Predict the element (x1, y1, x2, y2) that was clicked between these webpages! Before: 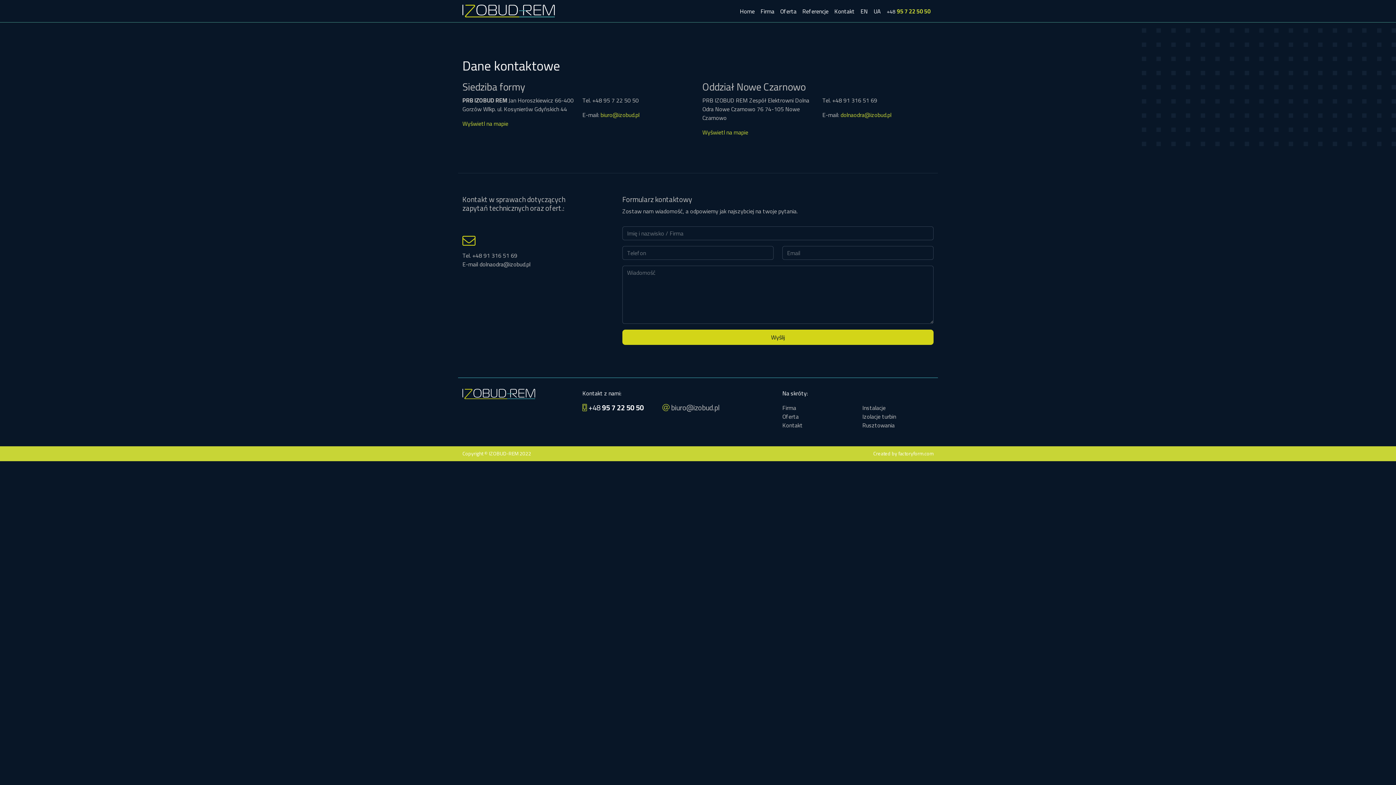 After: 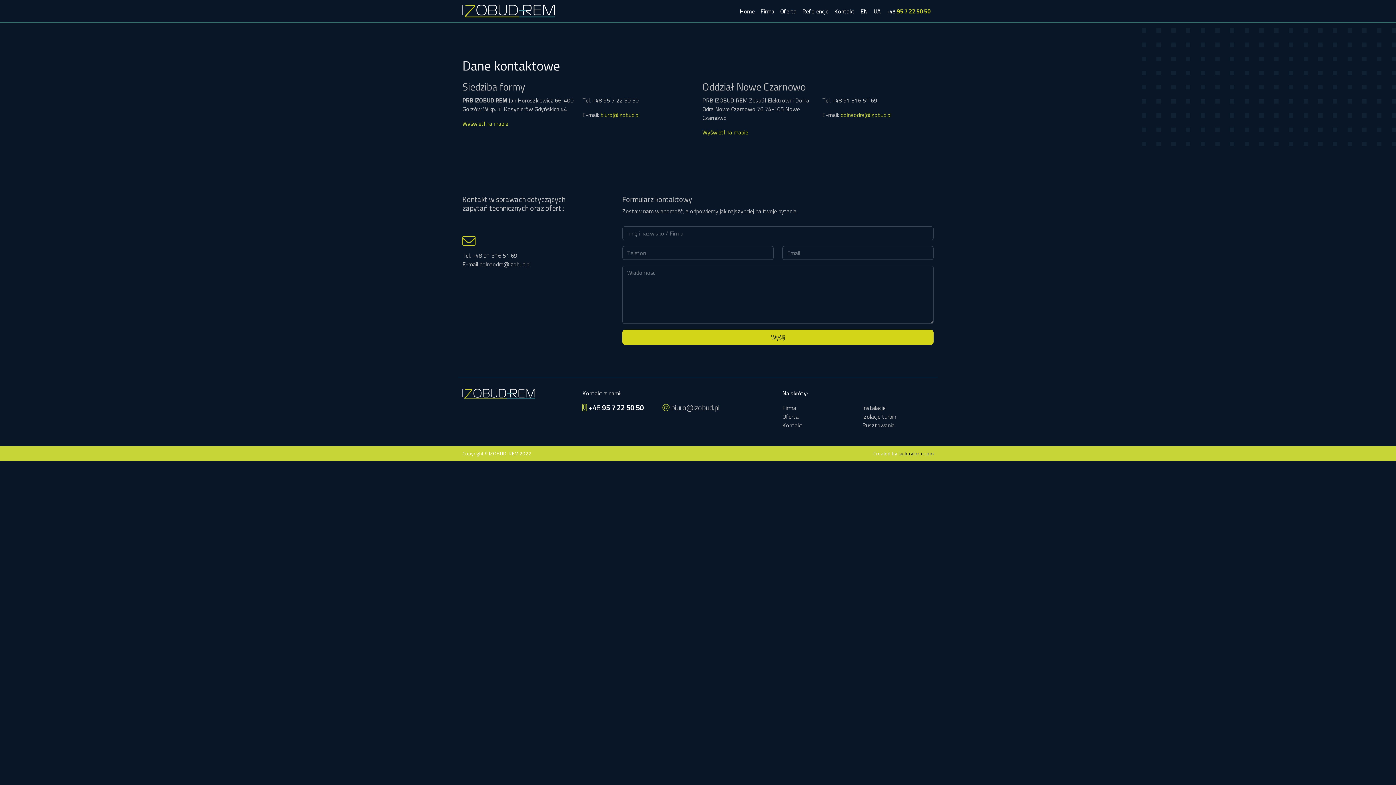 Action: bbox: (898, 449, 933, 458) label: factoryform.com